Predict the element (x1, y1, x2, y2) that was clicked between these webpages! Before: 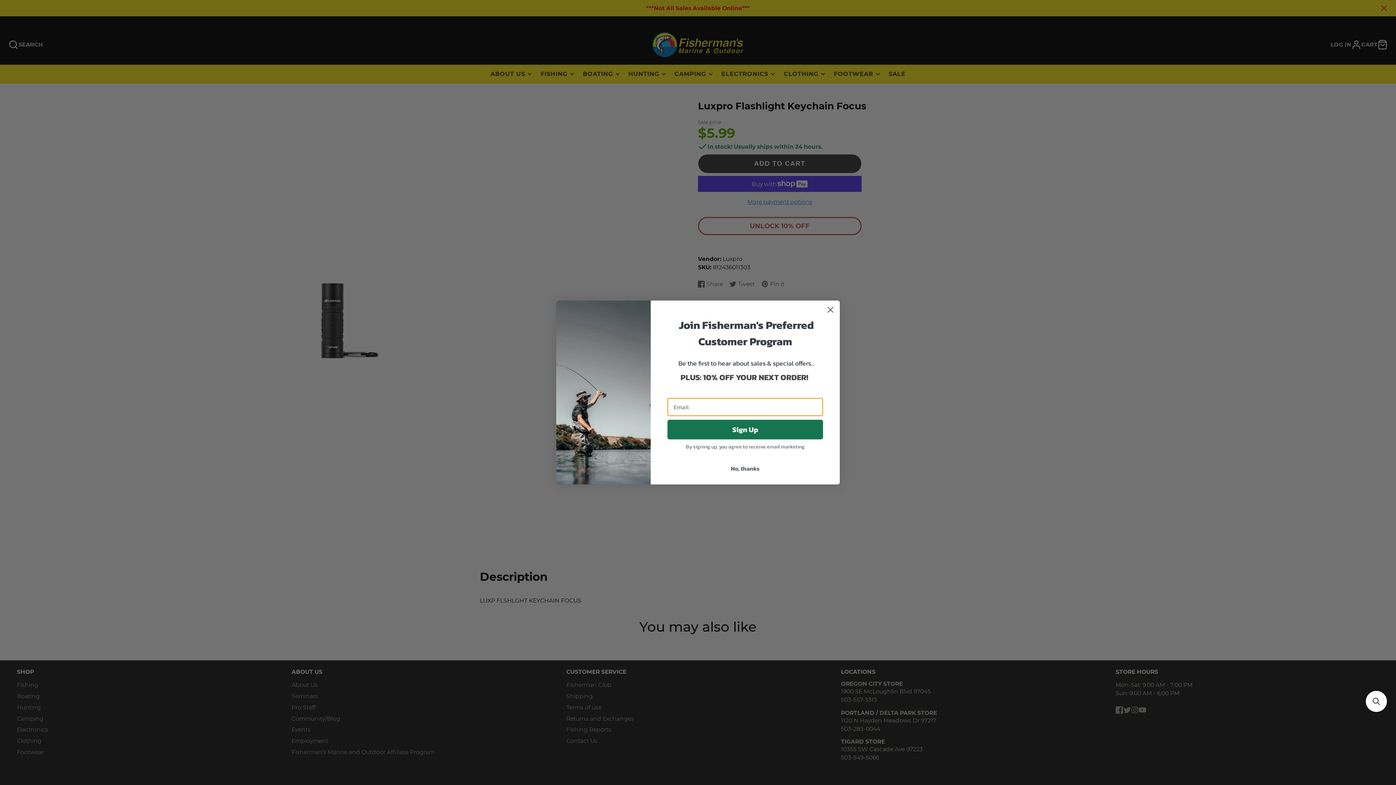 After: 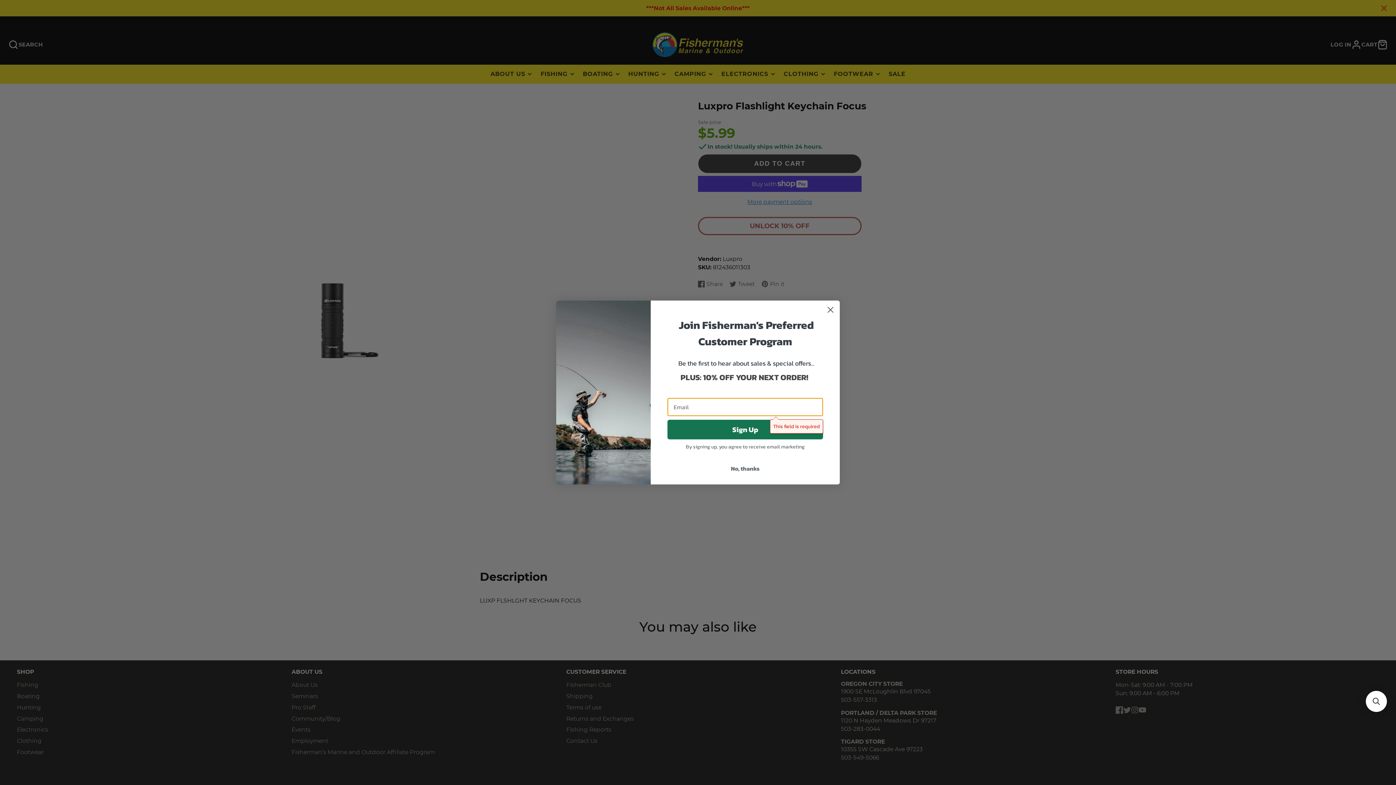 Action: label: Sign Up bbox: (667, 420, 823, 439)